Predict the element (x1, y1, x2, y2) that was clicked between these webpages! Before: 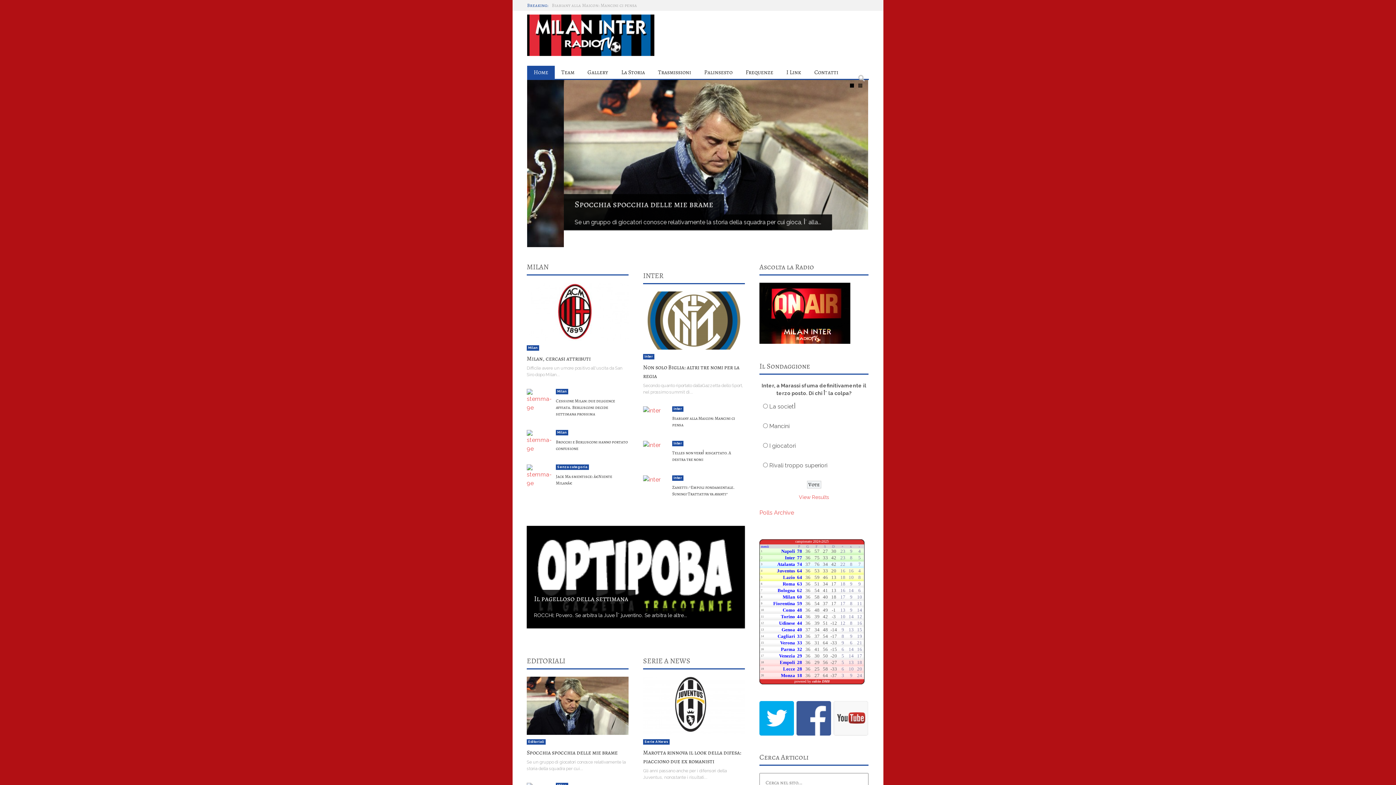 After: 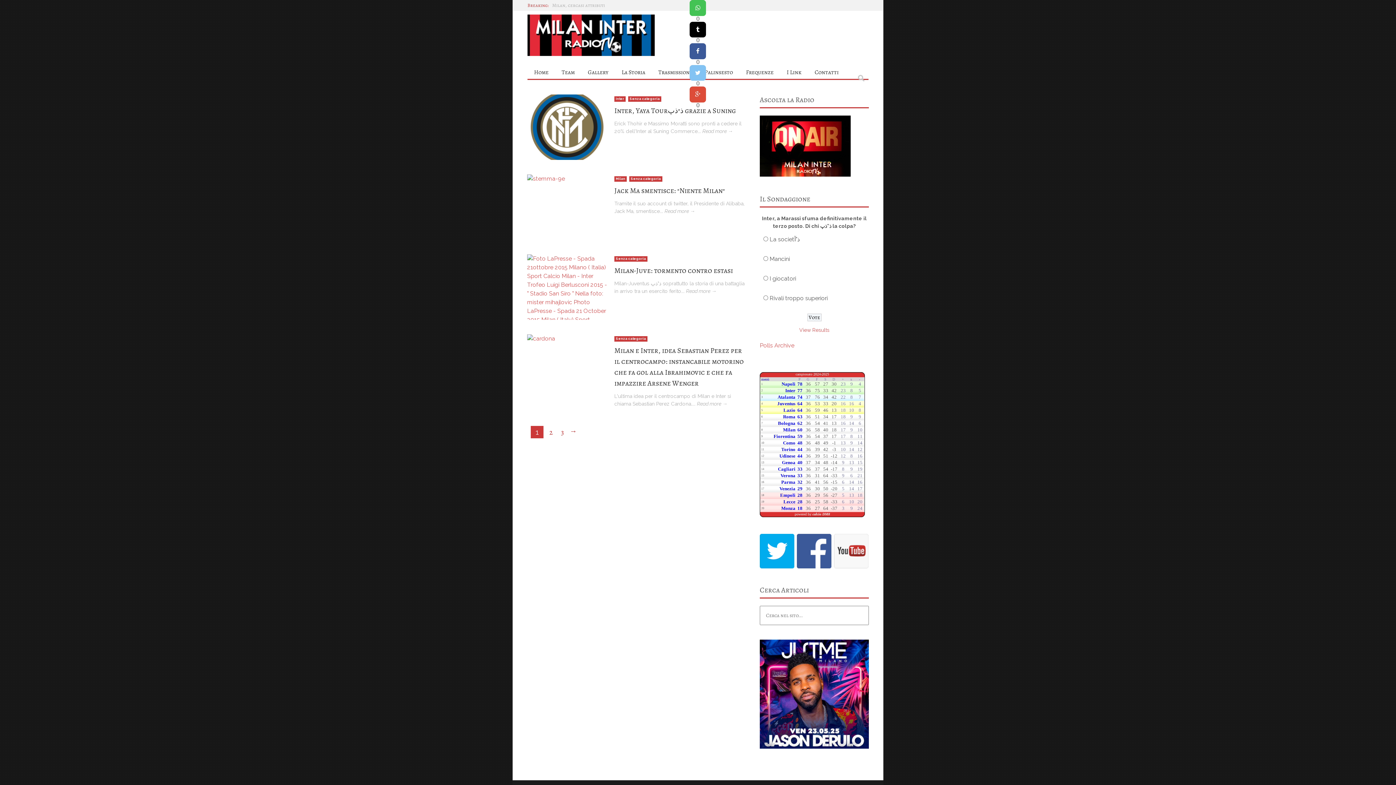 Action: bbox: (557, 465, 587, 469) label: Senza categoria